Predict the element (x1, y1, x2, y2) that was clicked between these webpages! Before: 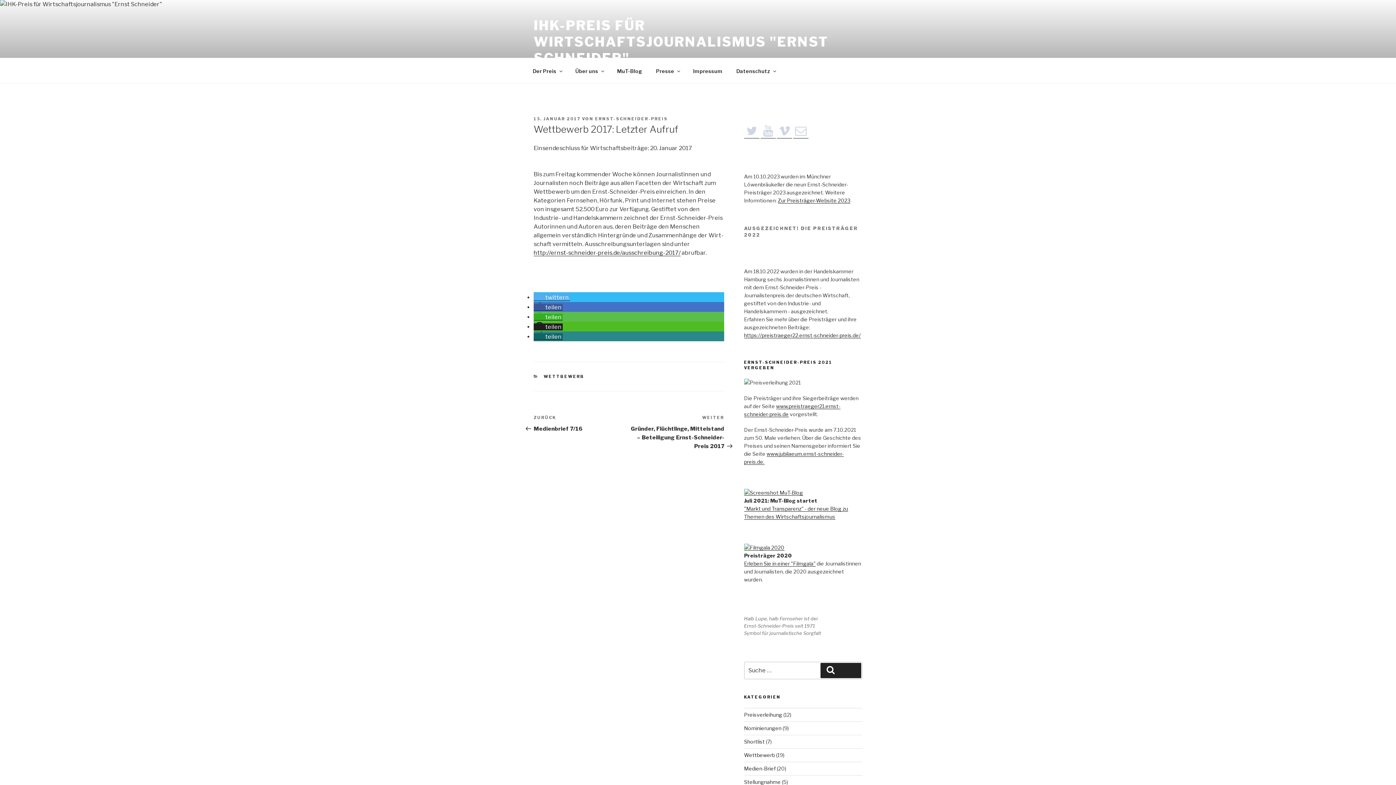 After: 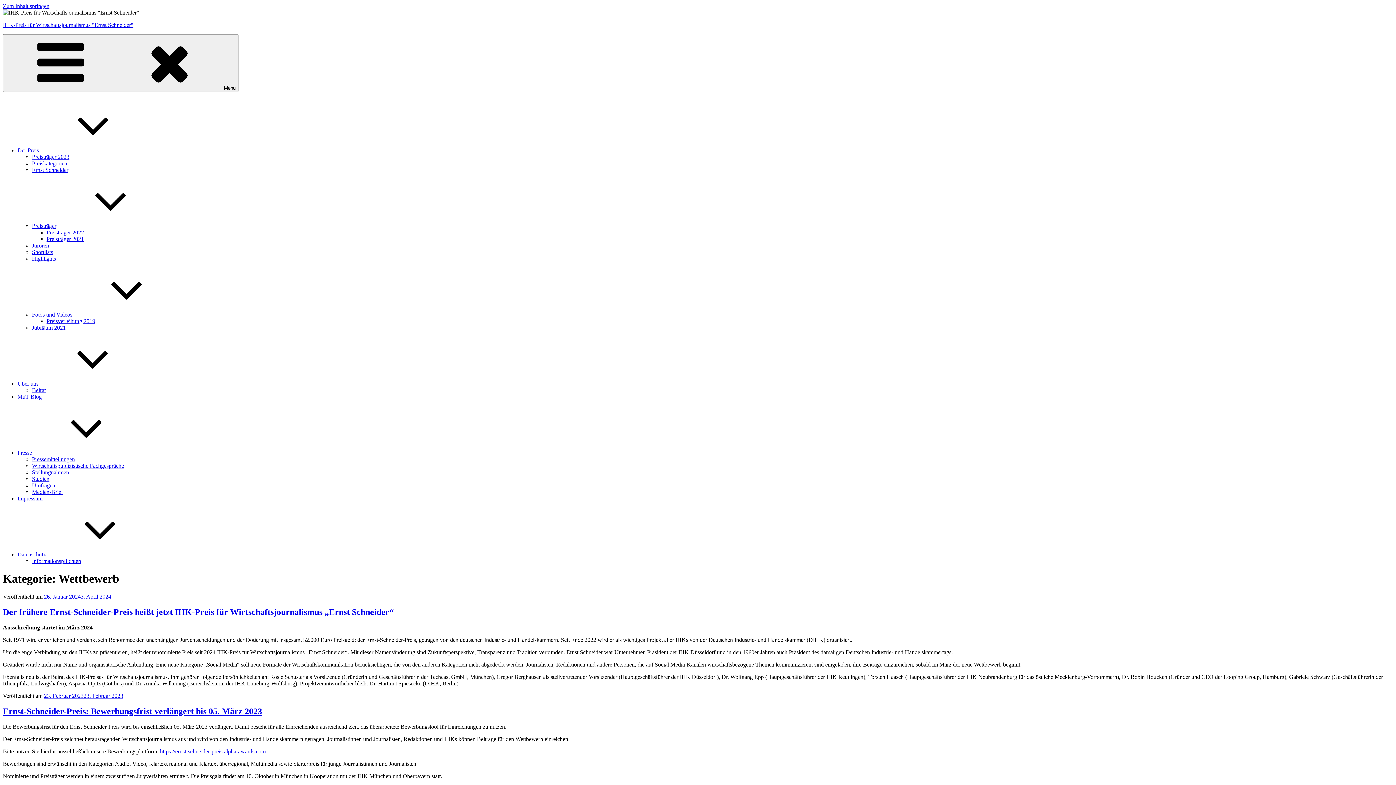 Action: label: WETTBEWERB bbox: (543, 374, 584, 379)